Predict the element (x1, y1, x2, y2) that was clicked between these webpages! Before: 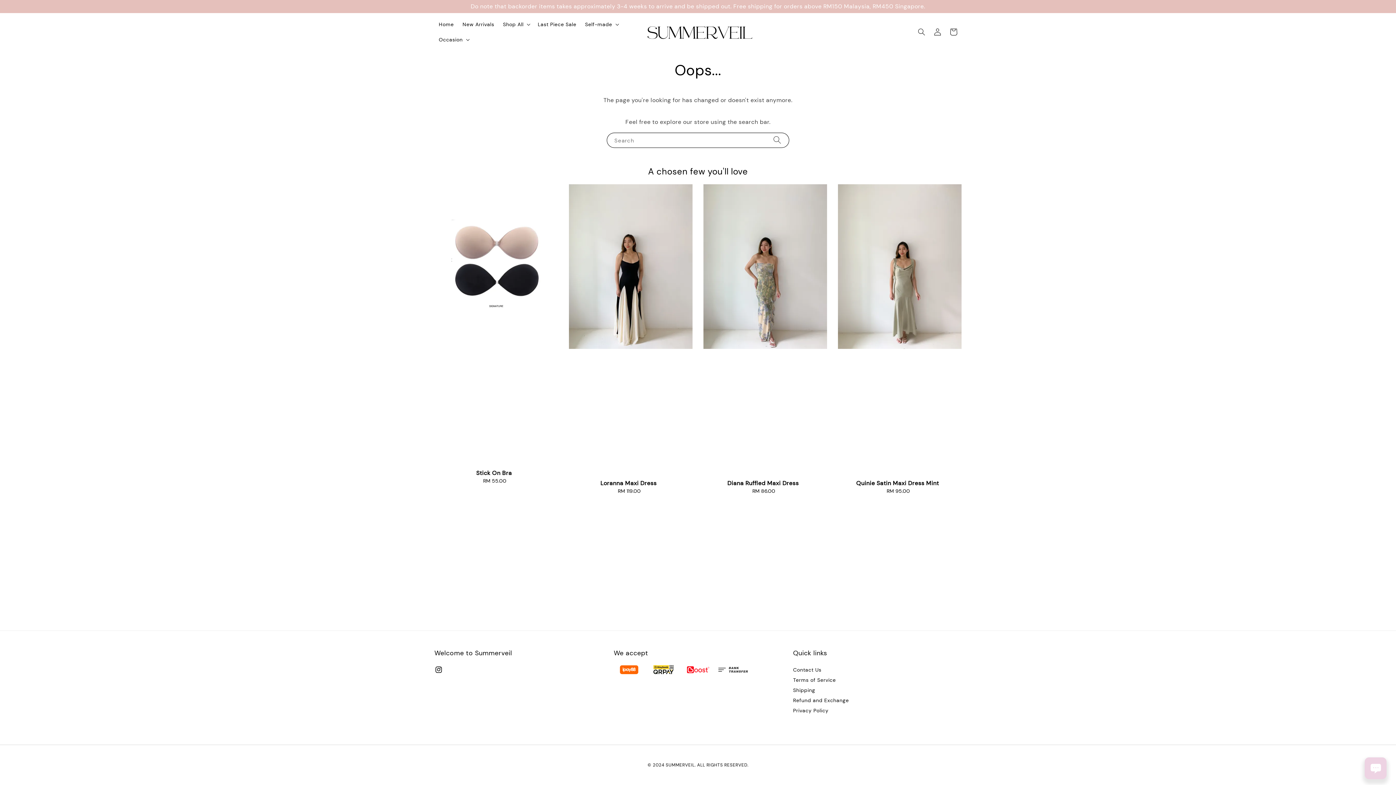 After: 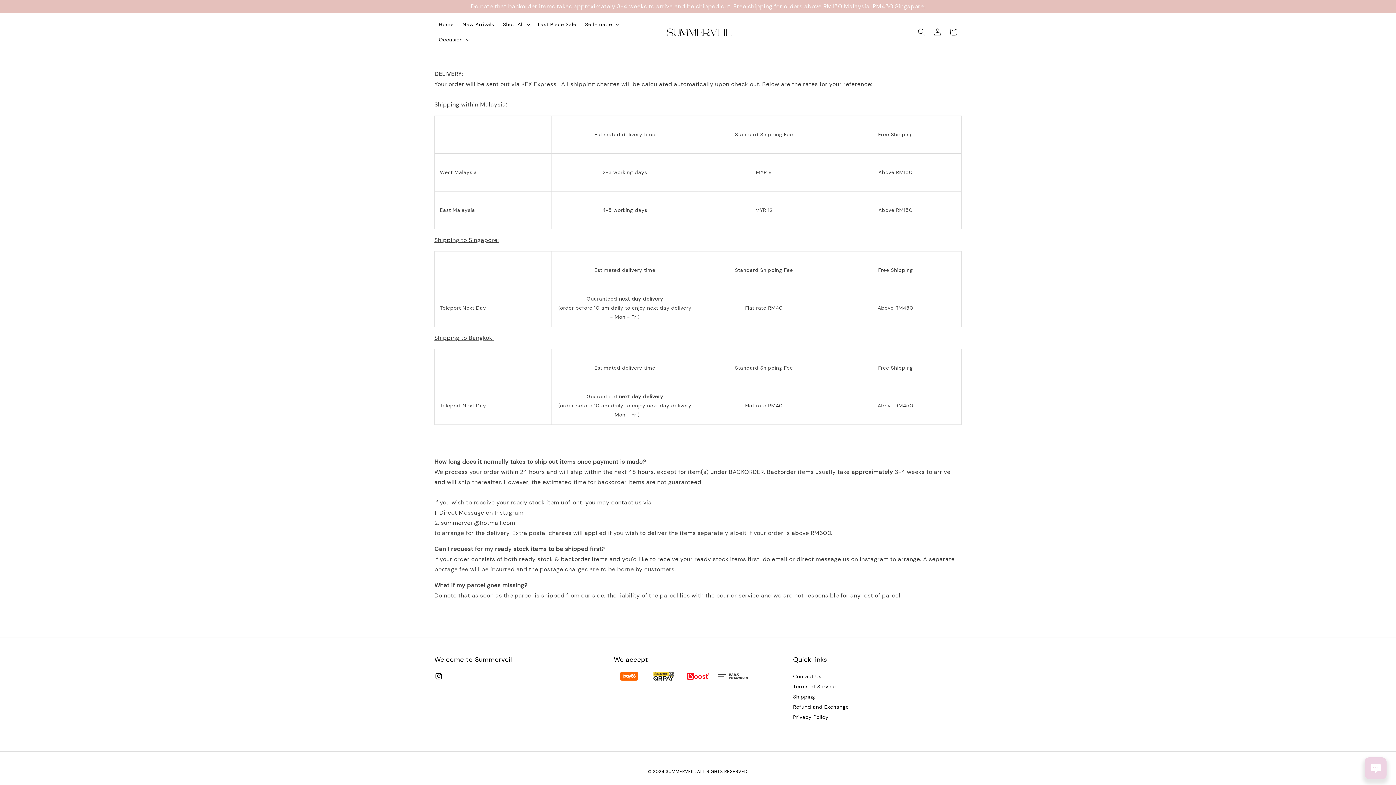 Action: label: Shipping bbox: (793, 686, 815, 694)